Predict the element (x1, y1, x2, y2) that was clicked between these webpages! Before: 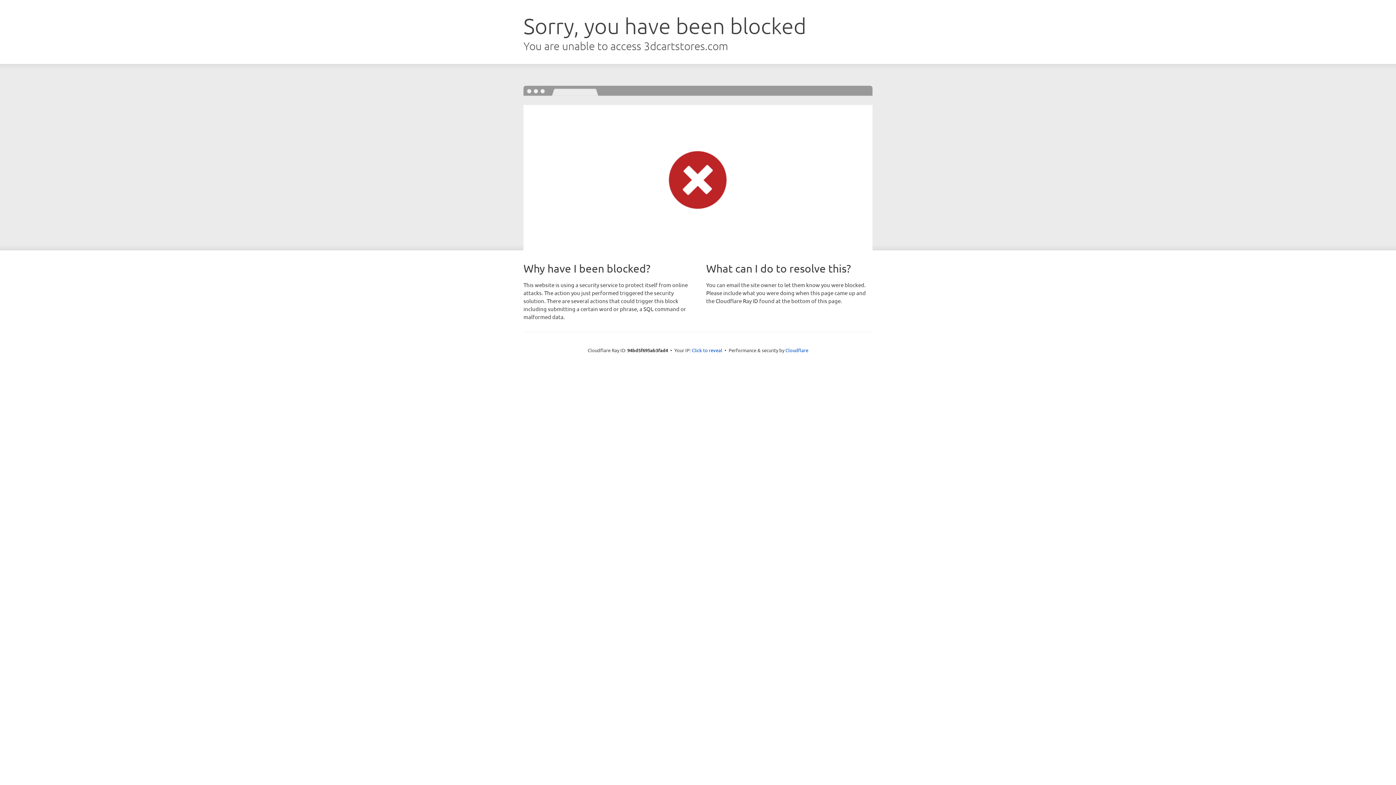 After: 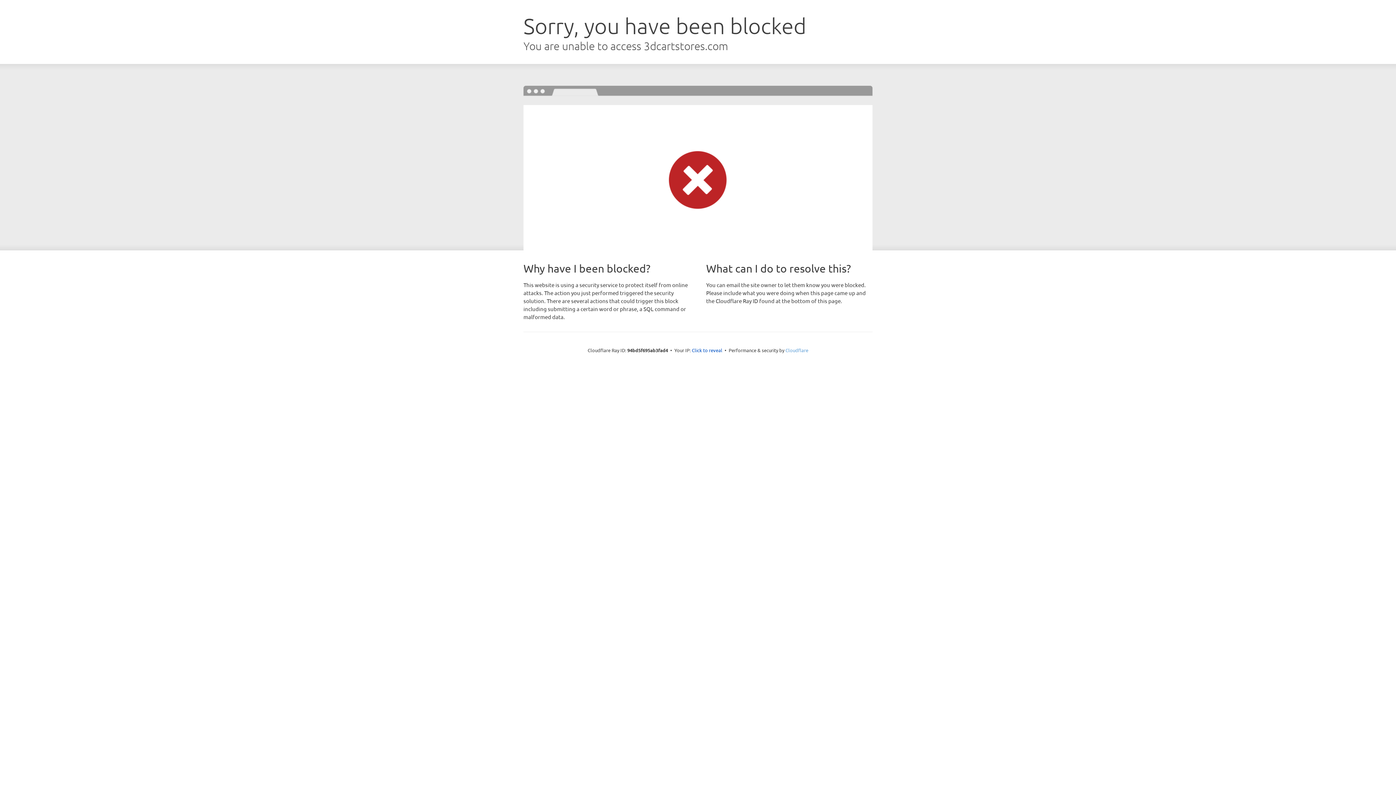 Action: label: Cloudflare bbox: (785, 347, 808, 353)